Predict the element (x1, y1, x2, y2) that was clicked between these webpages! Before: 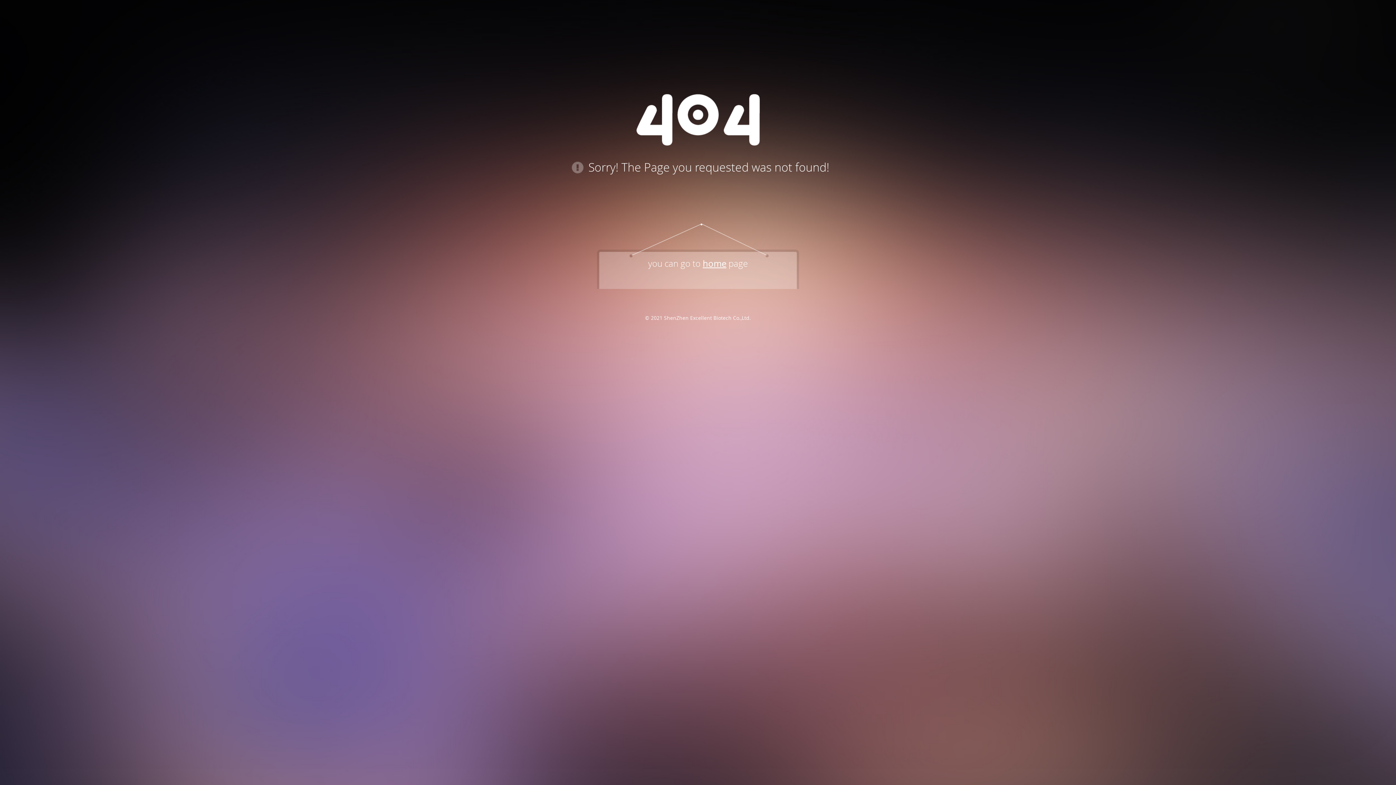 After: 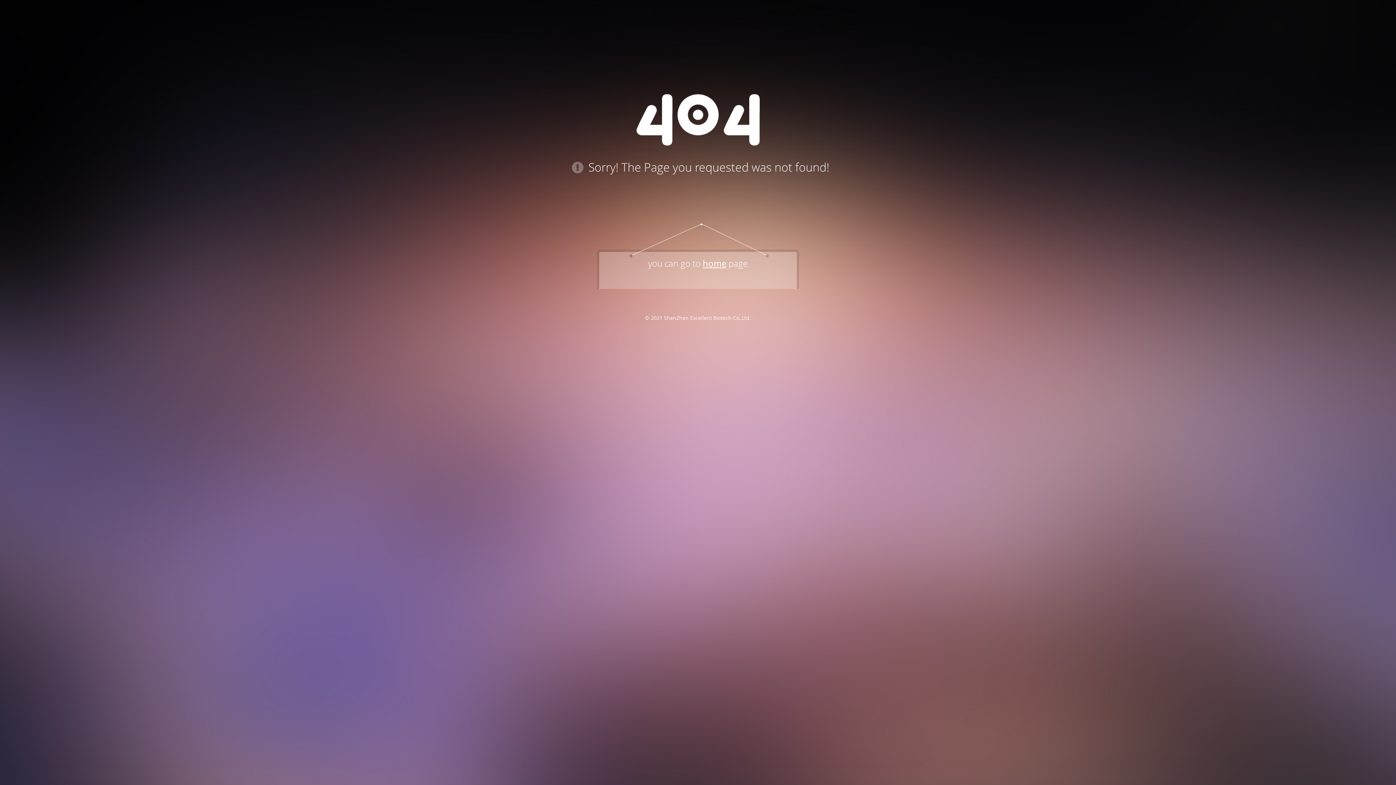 Action: bbox: (636, 139, 759, 147)